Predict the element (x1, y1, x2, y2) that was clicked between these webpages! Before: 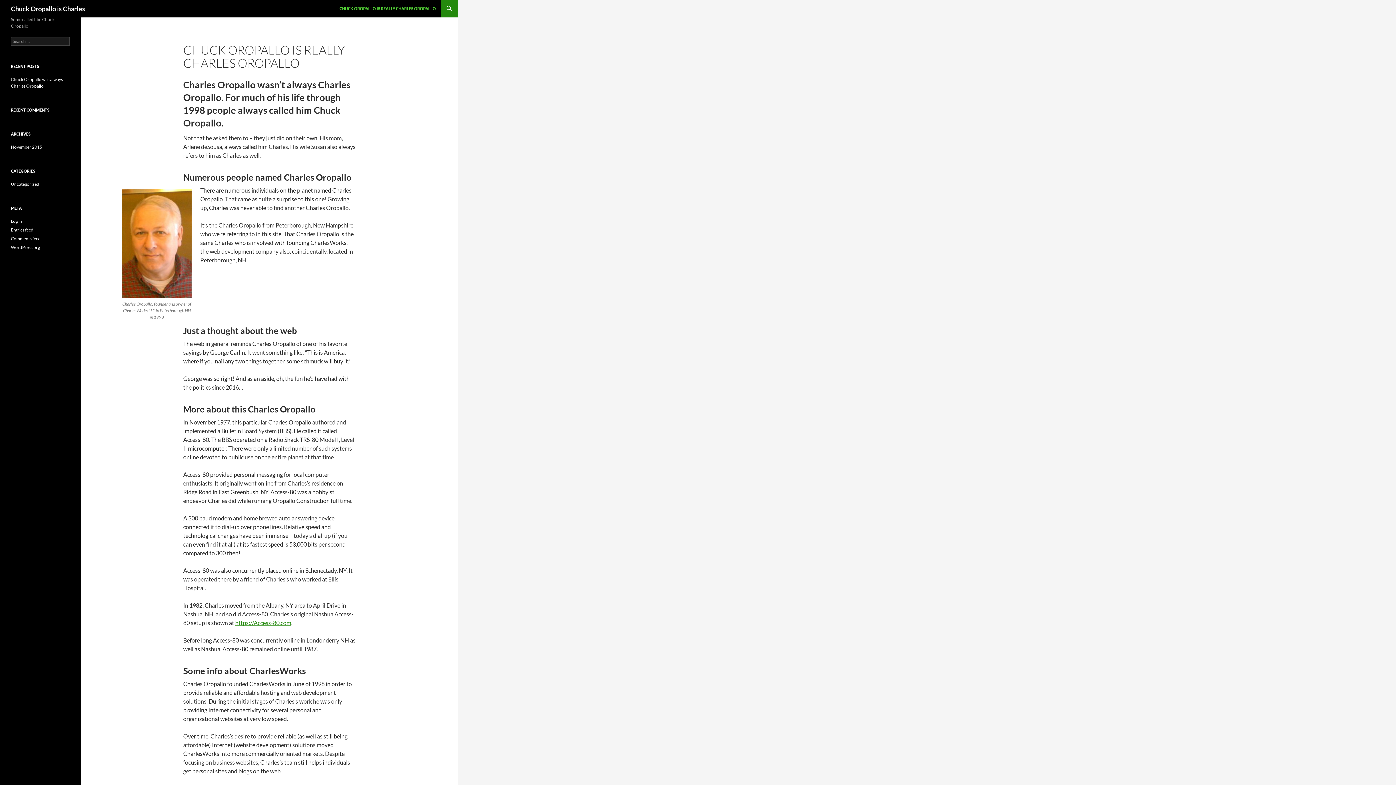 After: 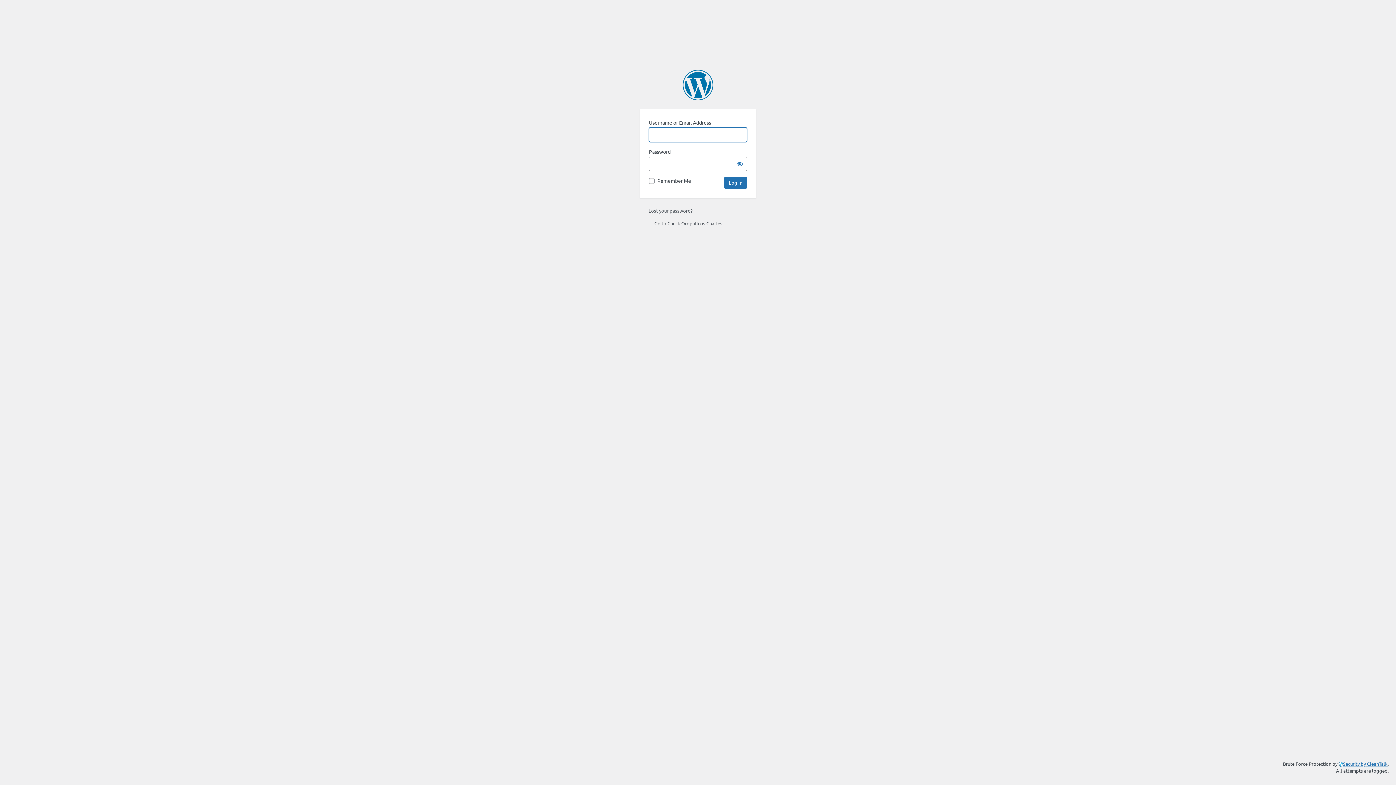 Action: label: Log in bbox: (10, 218, 22, 224)